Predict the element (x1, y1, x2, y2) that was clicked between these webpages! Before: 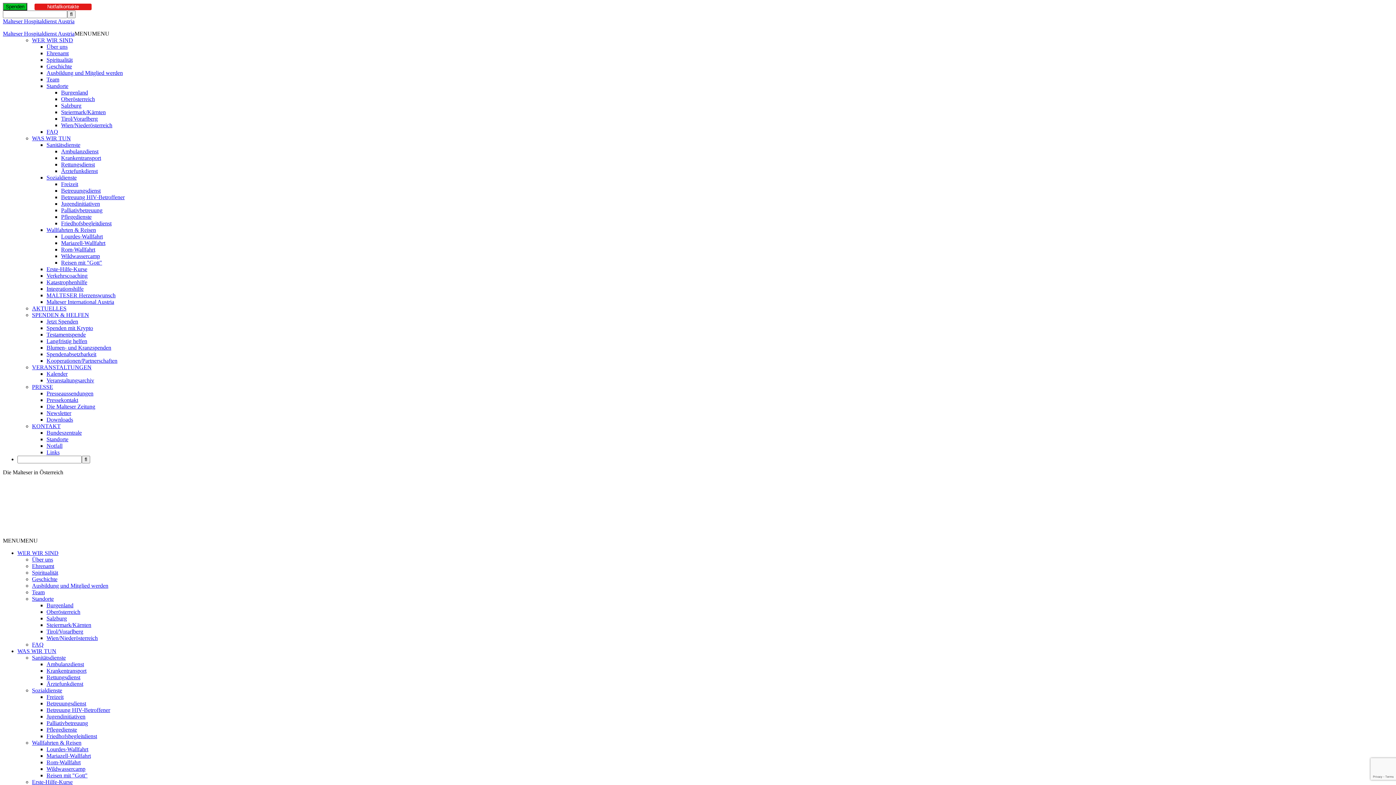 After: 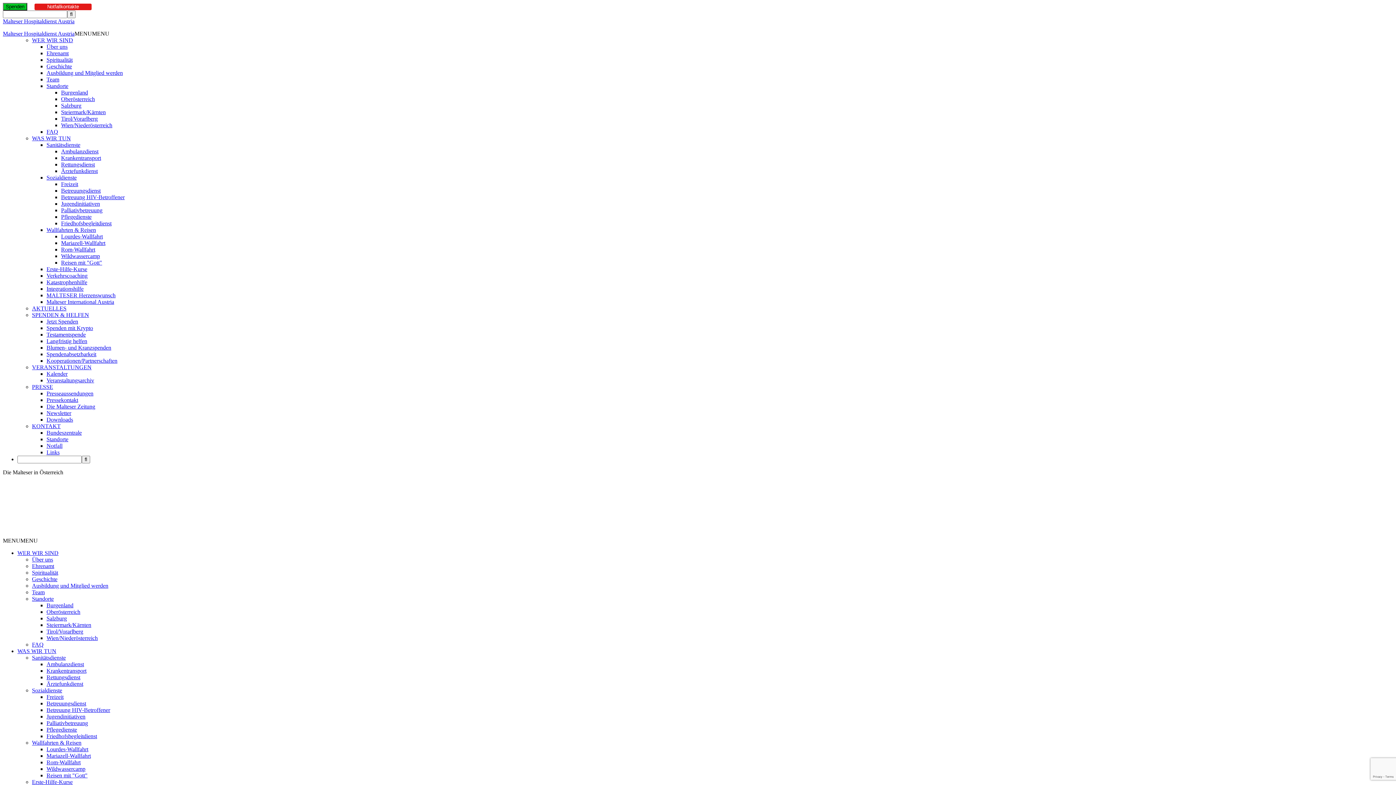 Action: label: Rom-Wallfahrt bbox: (46, 759, 80, 765)